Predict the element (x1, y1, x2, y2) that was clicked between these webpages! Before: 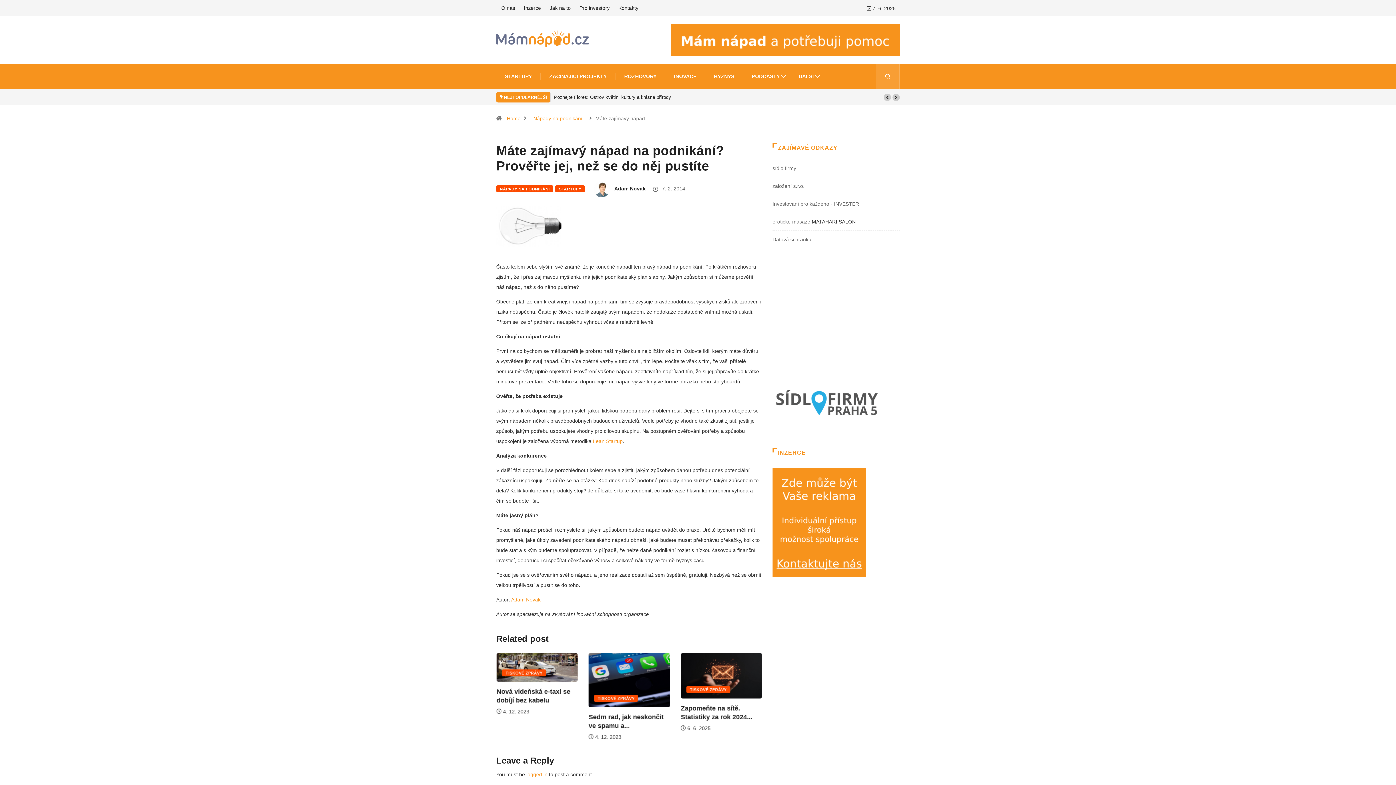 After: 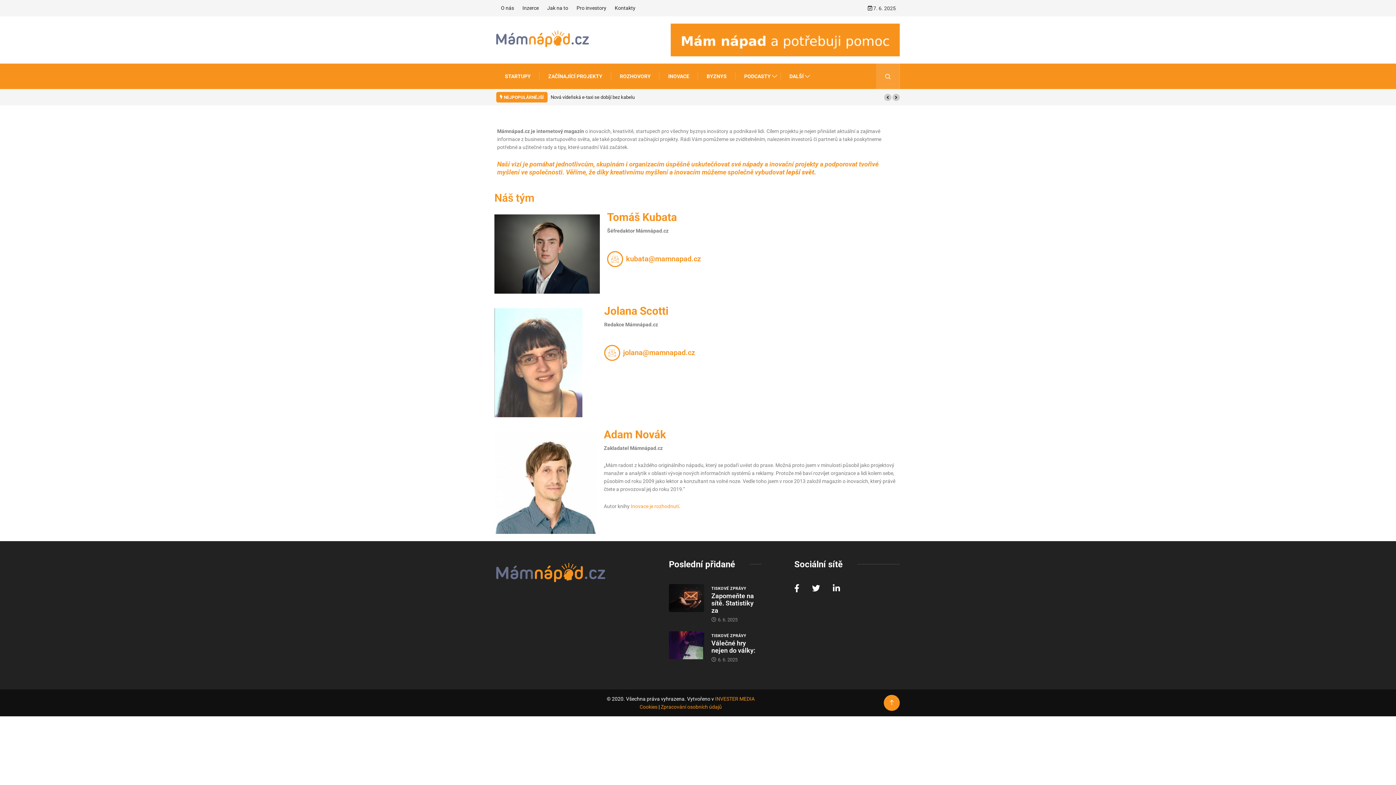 Action: label: O nás bbox: (501, 5, 515, 10)